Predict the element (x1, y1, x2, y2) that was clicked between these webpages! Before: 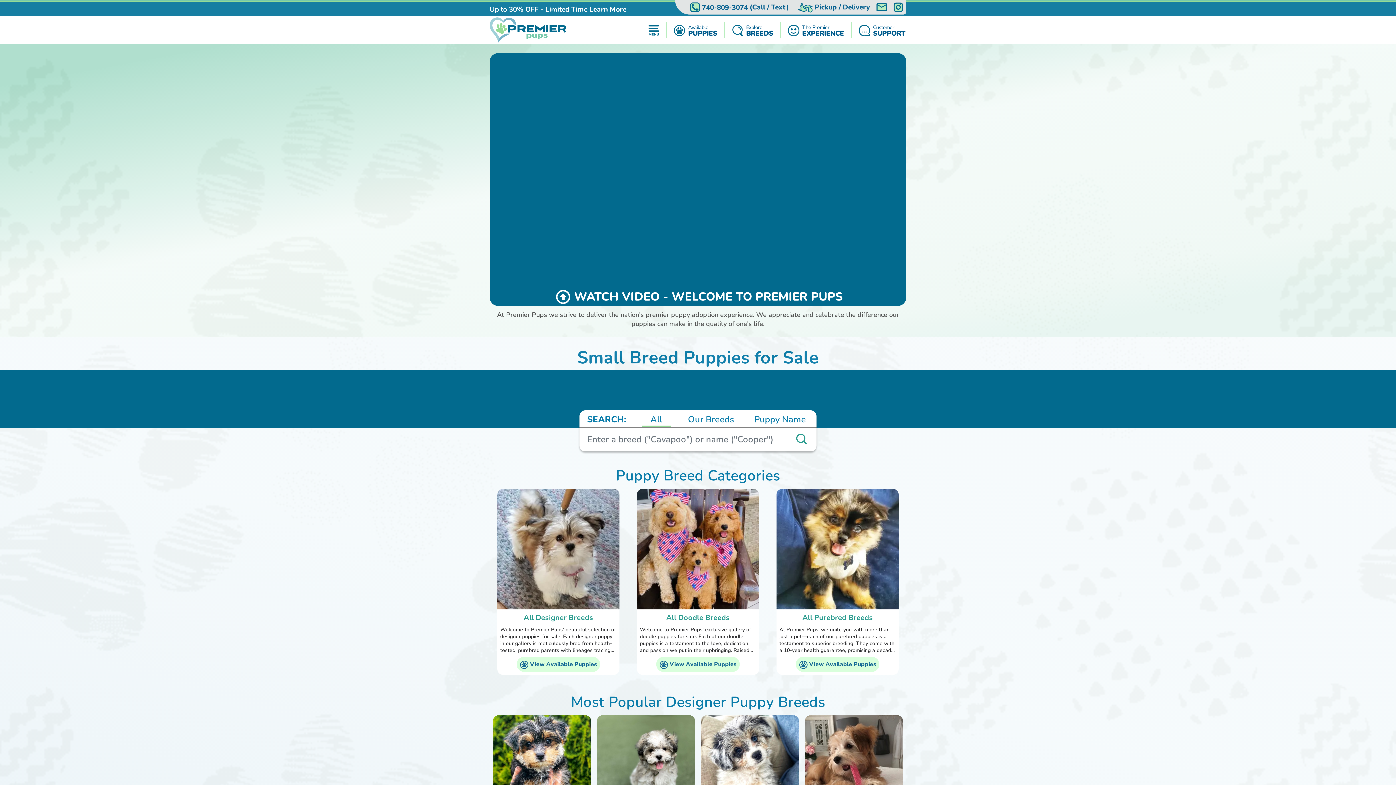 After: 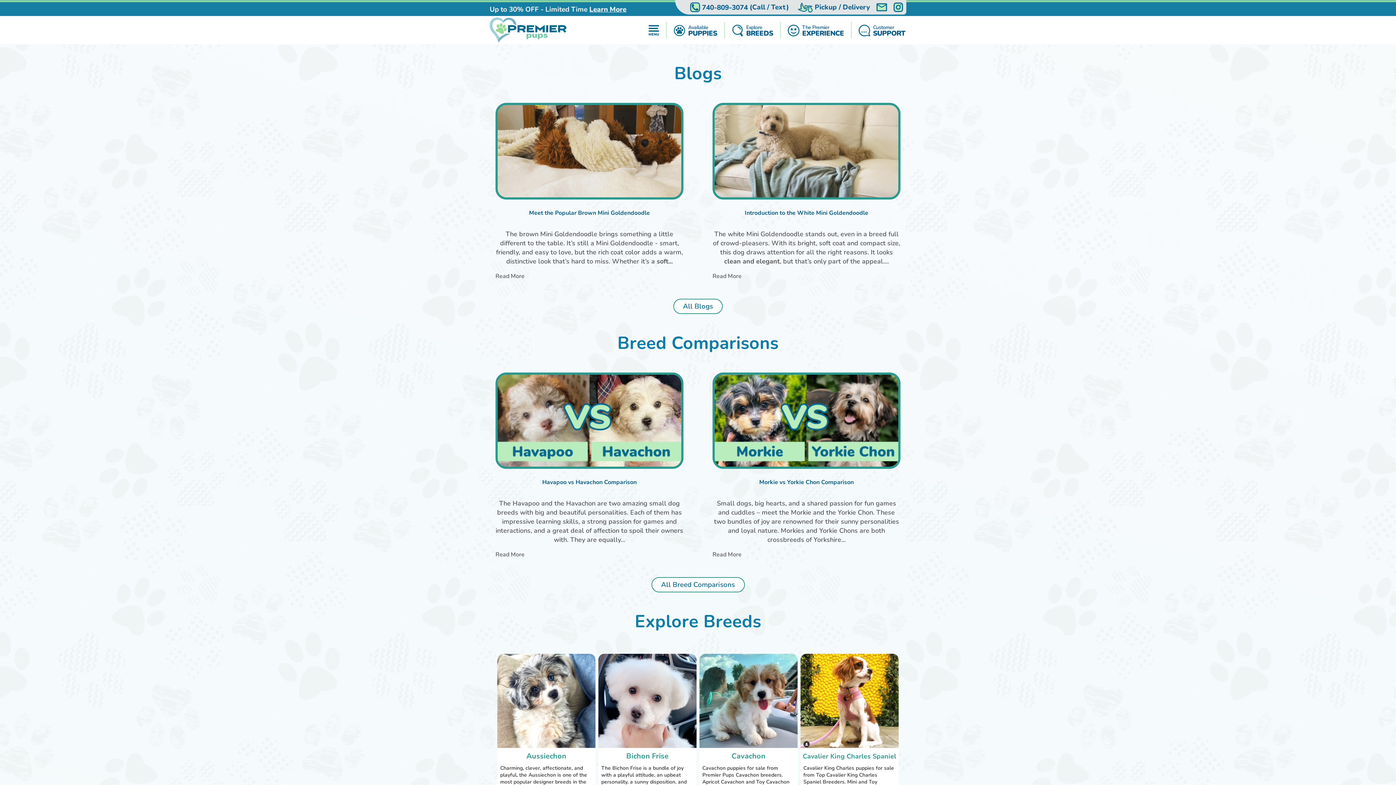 Action: label: Explore
BREEDS bbox: (730, 22, 774, 38)